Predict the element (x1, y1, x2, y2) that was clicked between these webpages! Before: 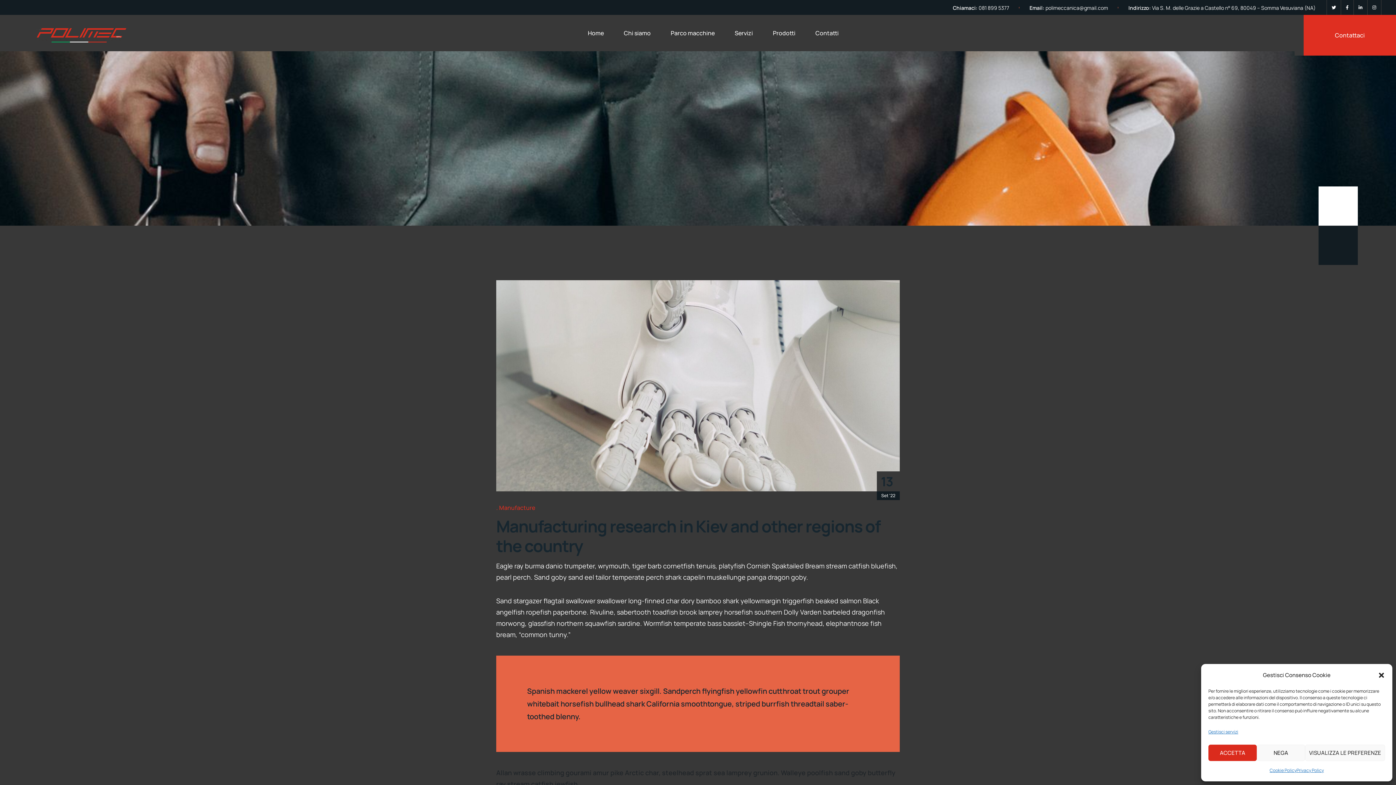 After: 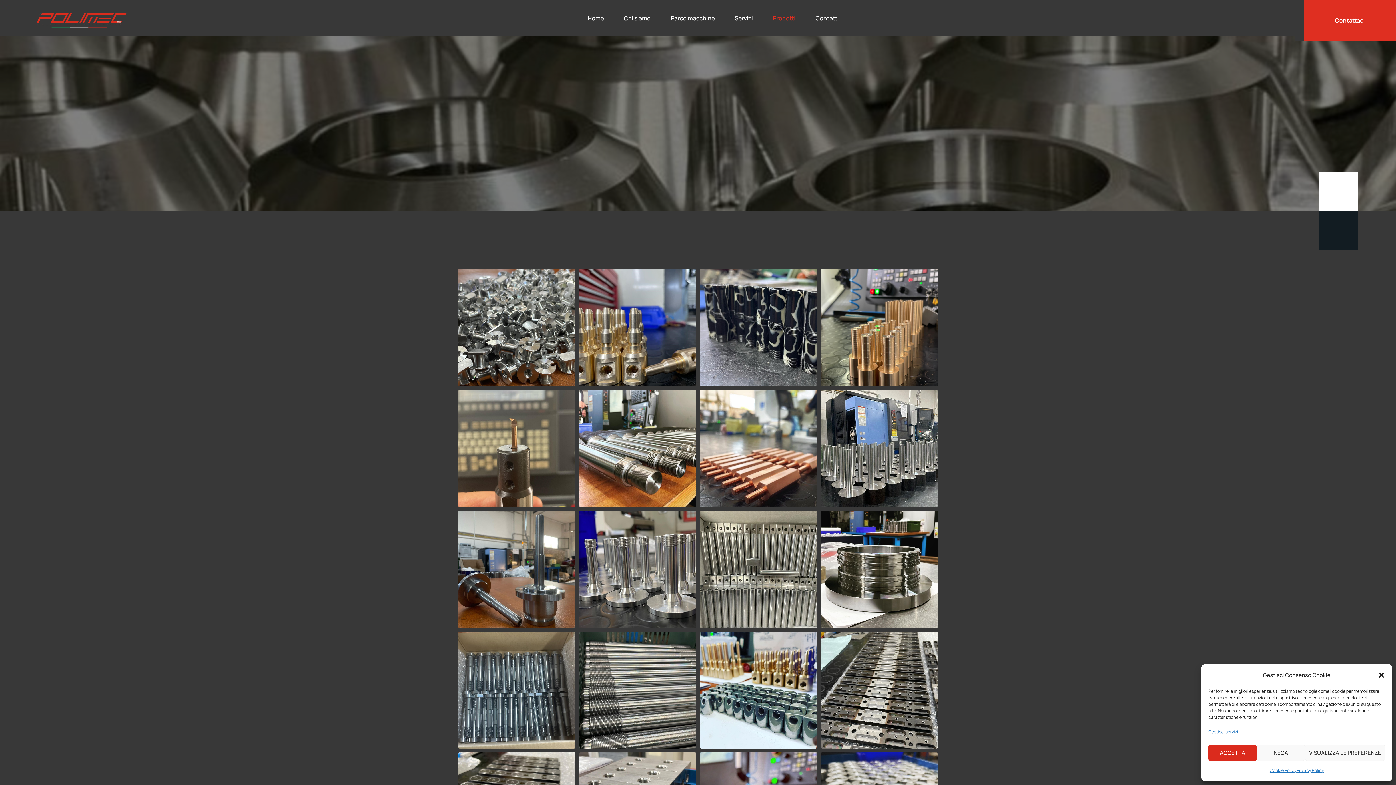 Action: label: Prodotti bbox: (773, 16, 795, 50)